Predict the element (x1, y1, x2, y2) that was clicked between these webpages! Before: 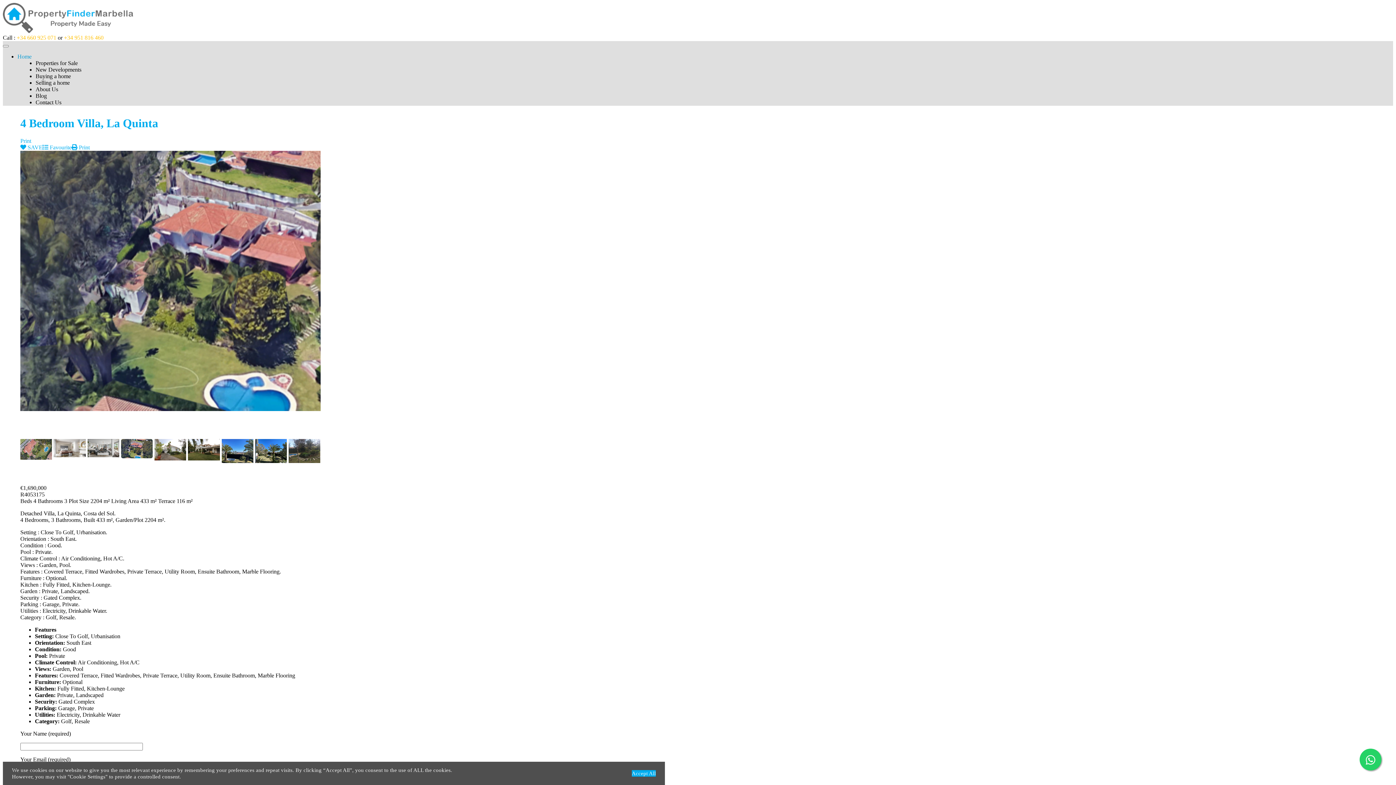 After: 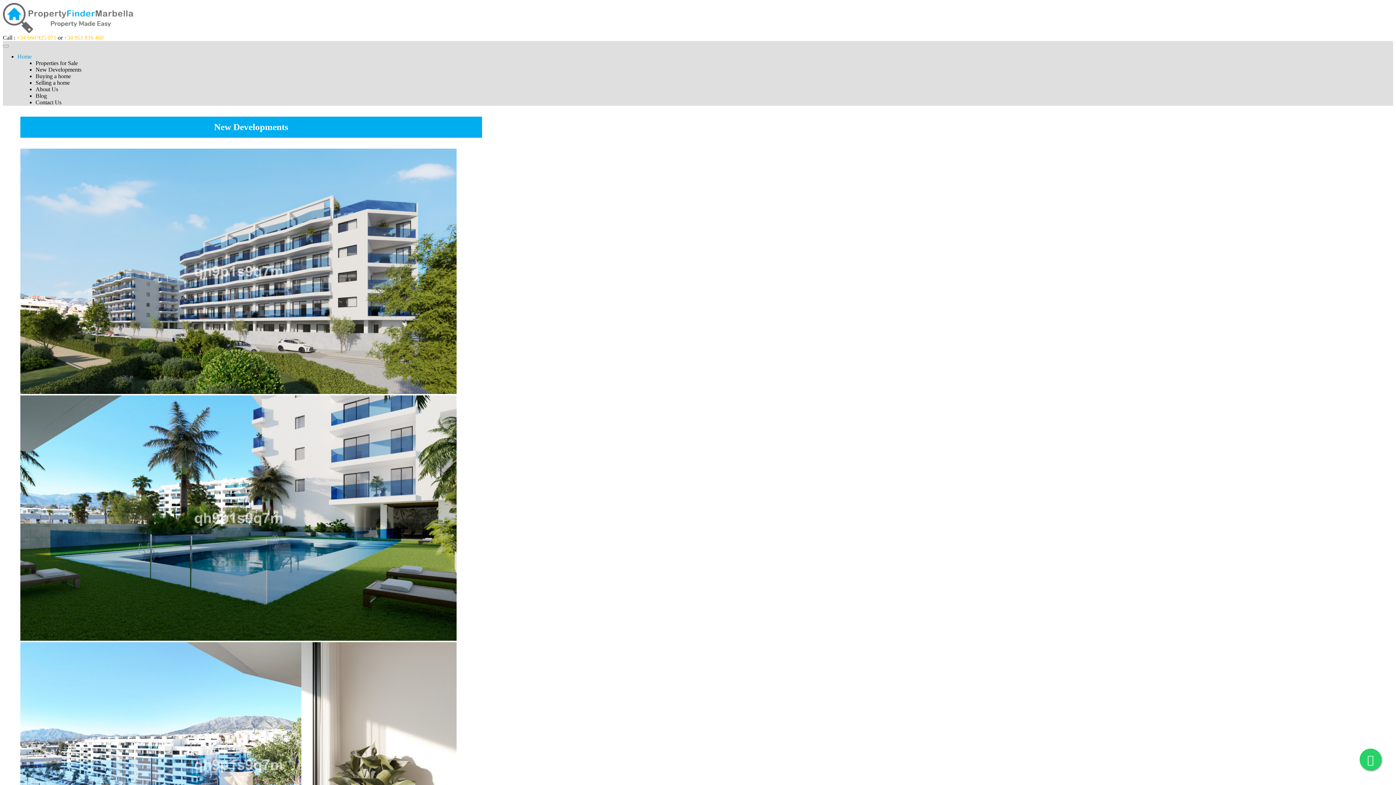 Action: bbox: (35, 64, 81, 75) label: New Developments